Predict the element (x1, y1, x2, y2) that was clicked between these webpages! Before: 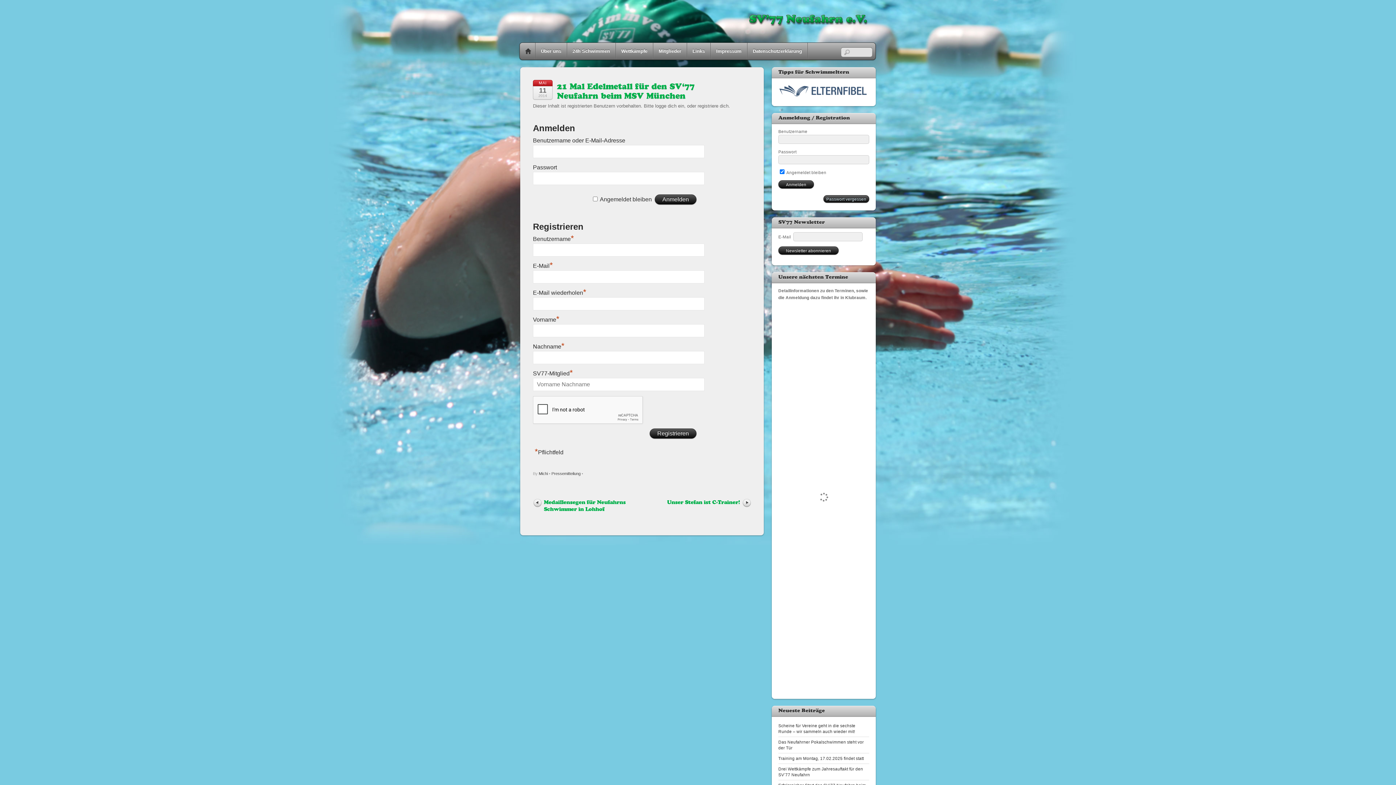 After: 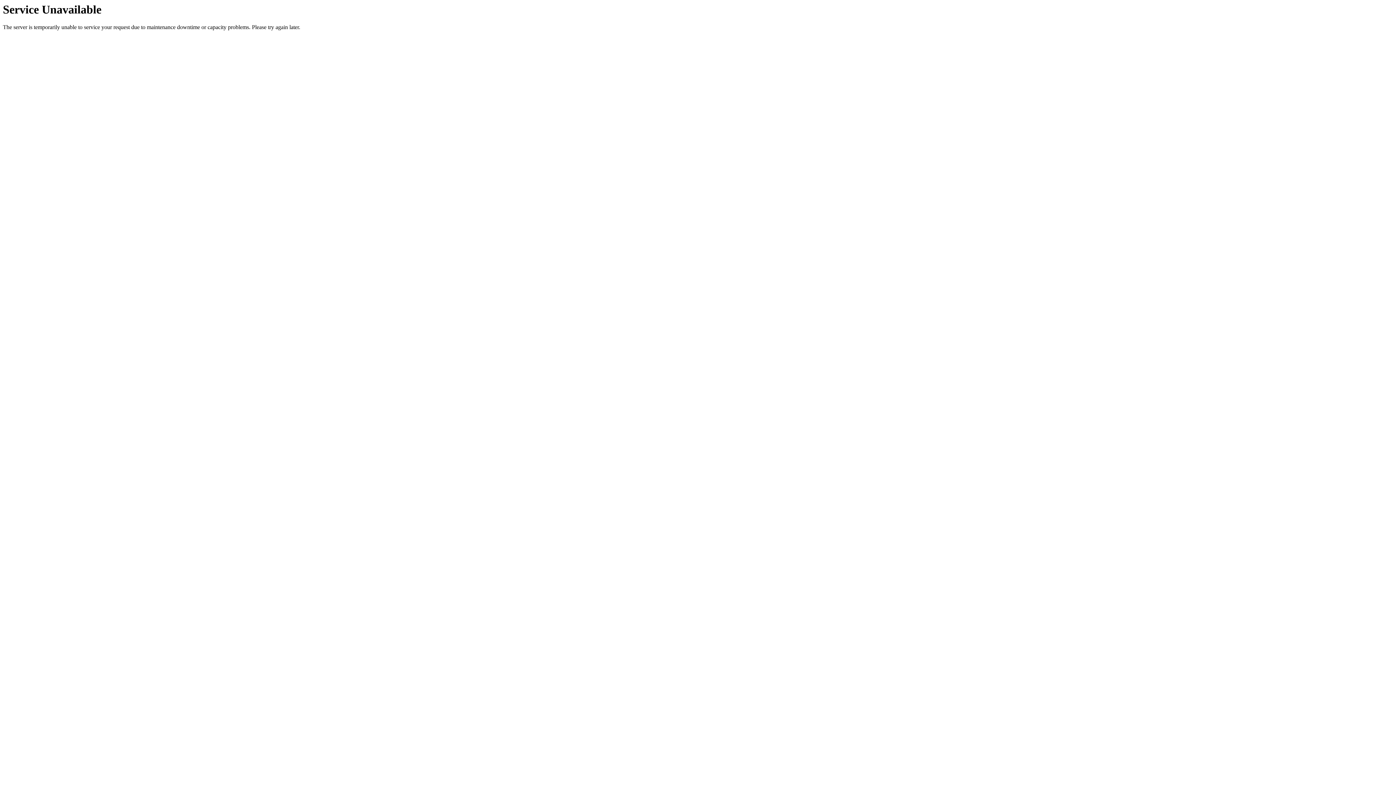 Action: label: 24h Schwimmen bbox: (567, 42, 615, 59)